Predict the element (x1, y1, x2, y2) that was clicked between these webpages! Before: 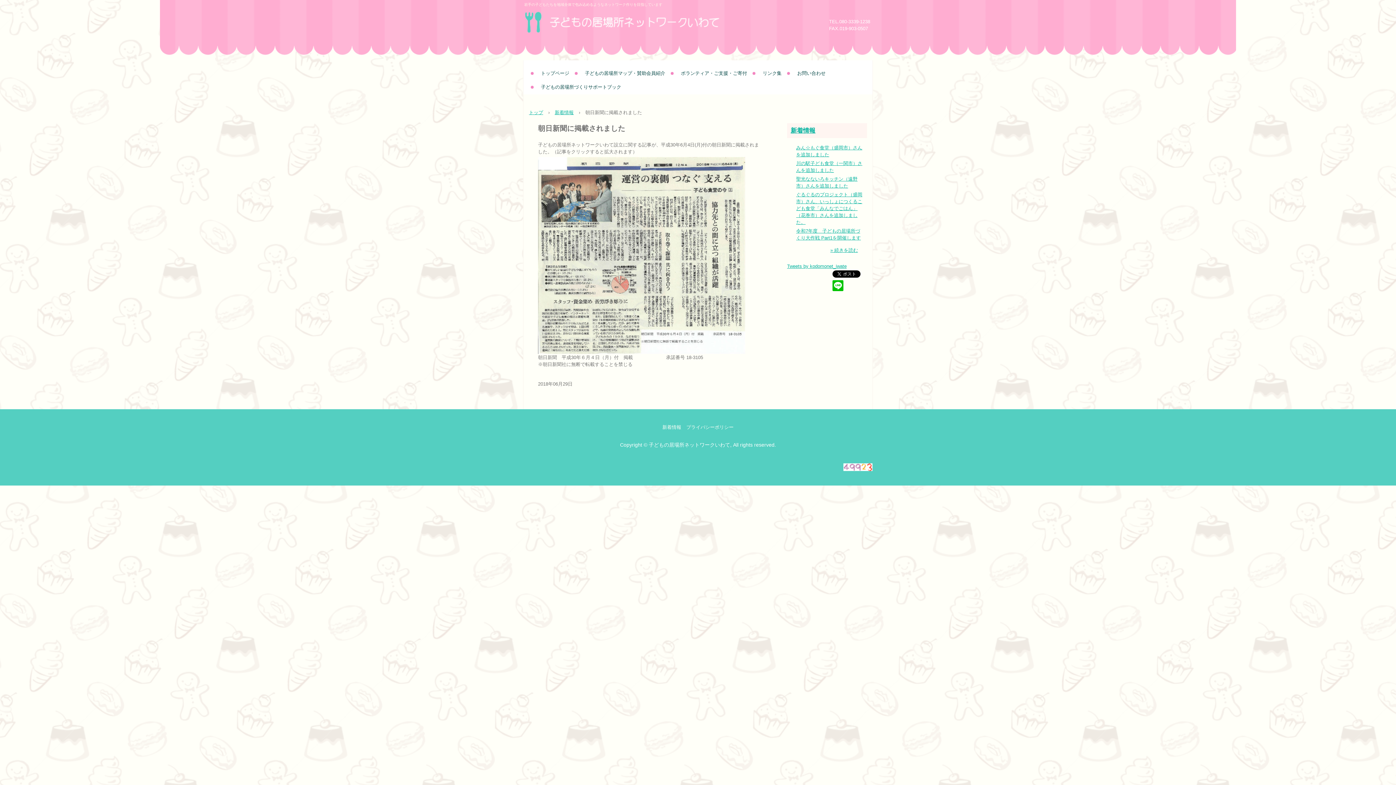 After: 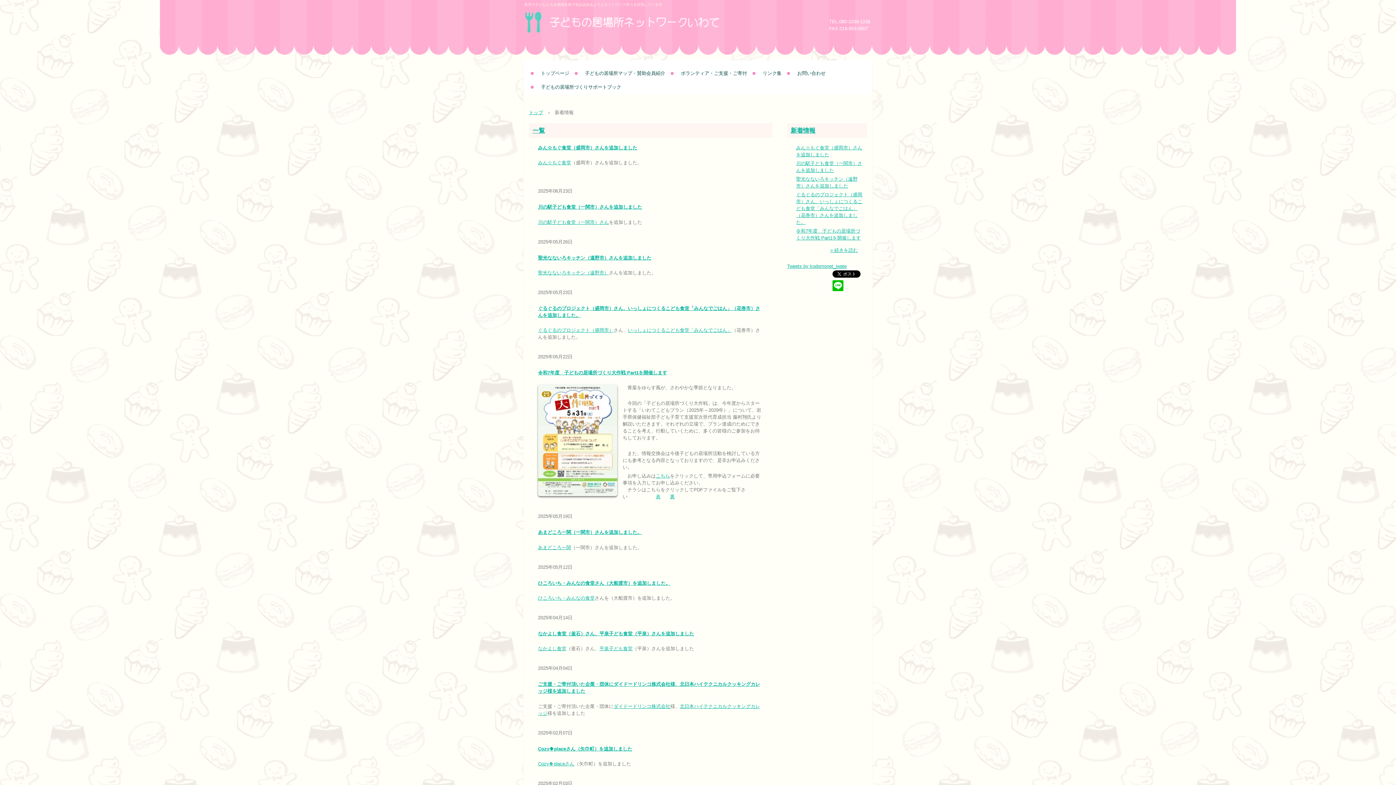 Action: bbox: (790, 127, 815, 134) label: 新着情報